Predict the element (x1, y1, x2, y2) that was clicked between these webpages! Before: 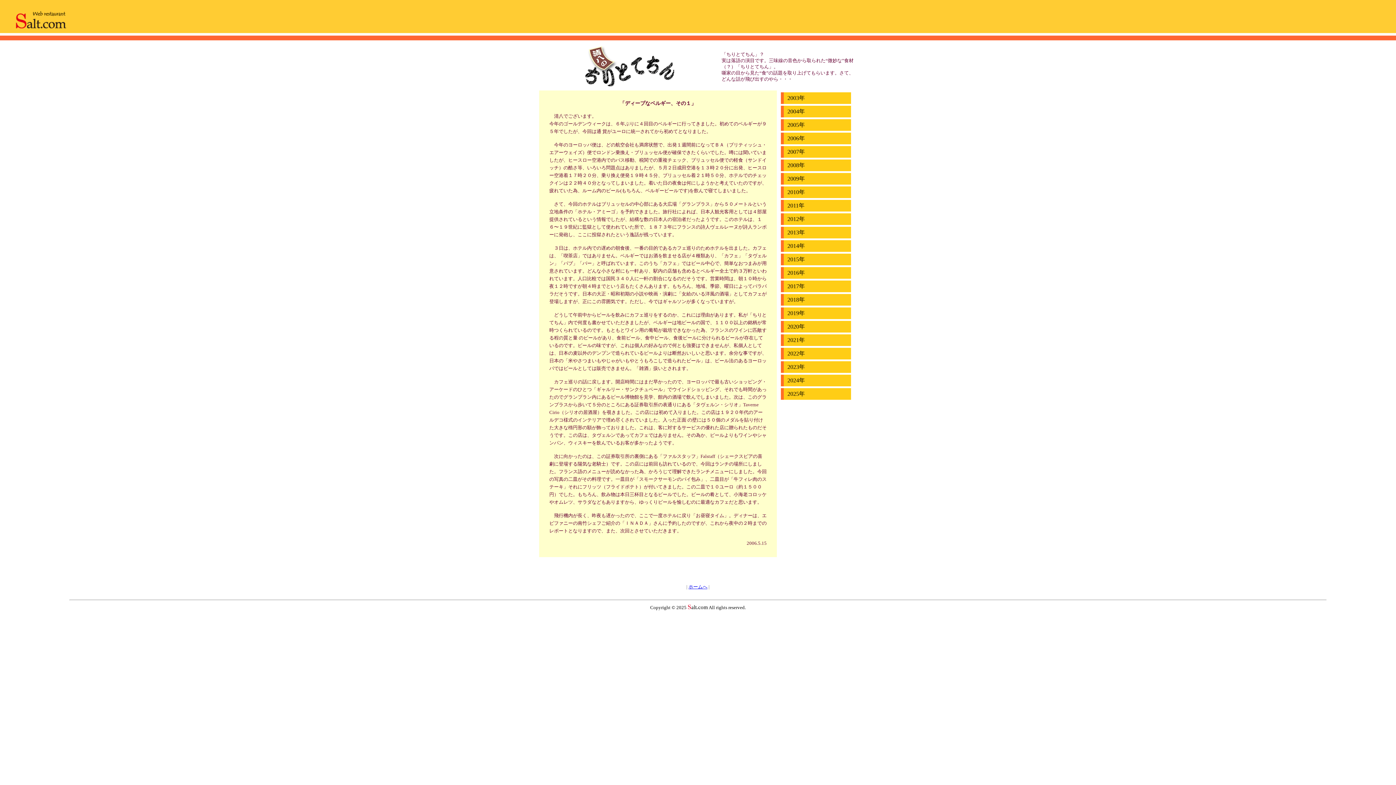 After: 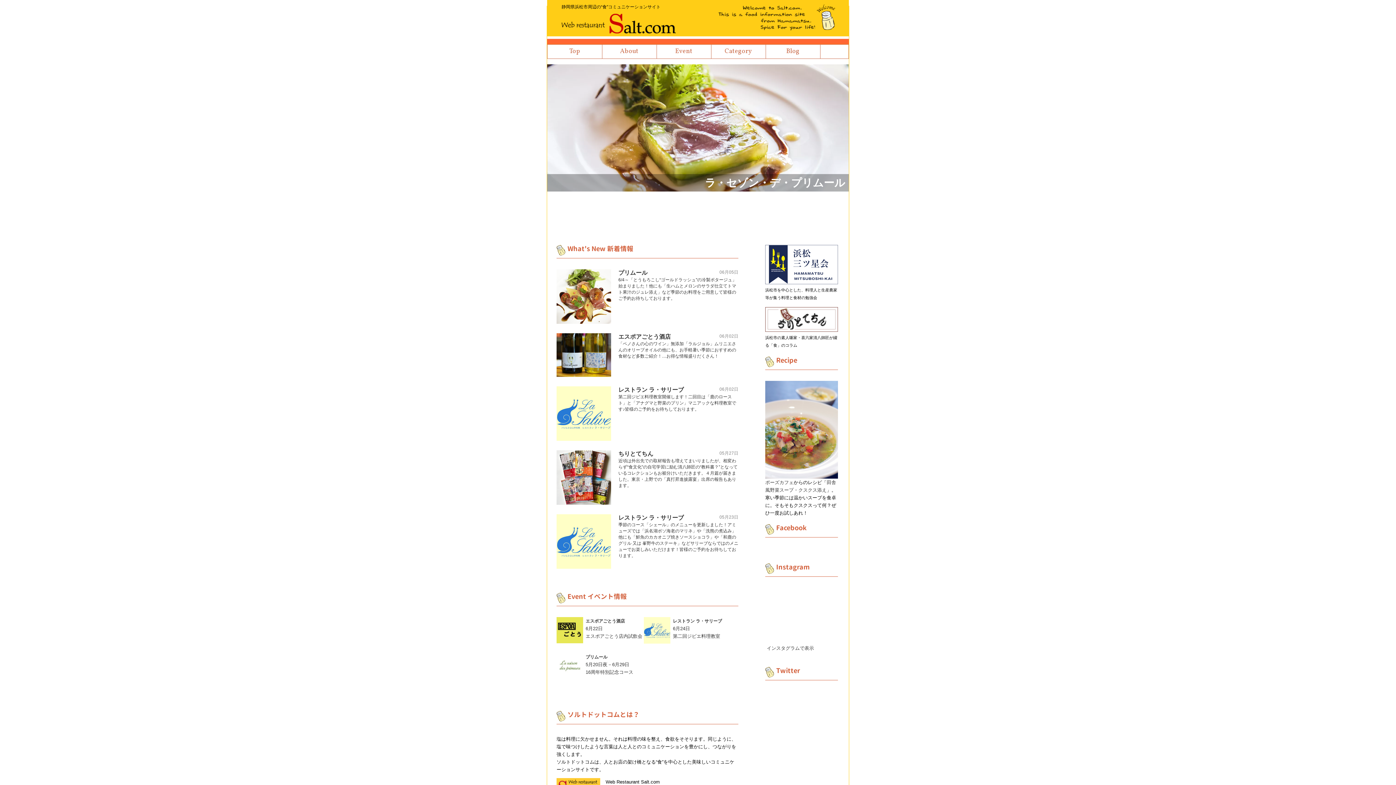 Action: label: ホームへ bbox: (688, 584, 707, 589)